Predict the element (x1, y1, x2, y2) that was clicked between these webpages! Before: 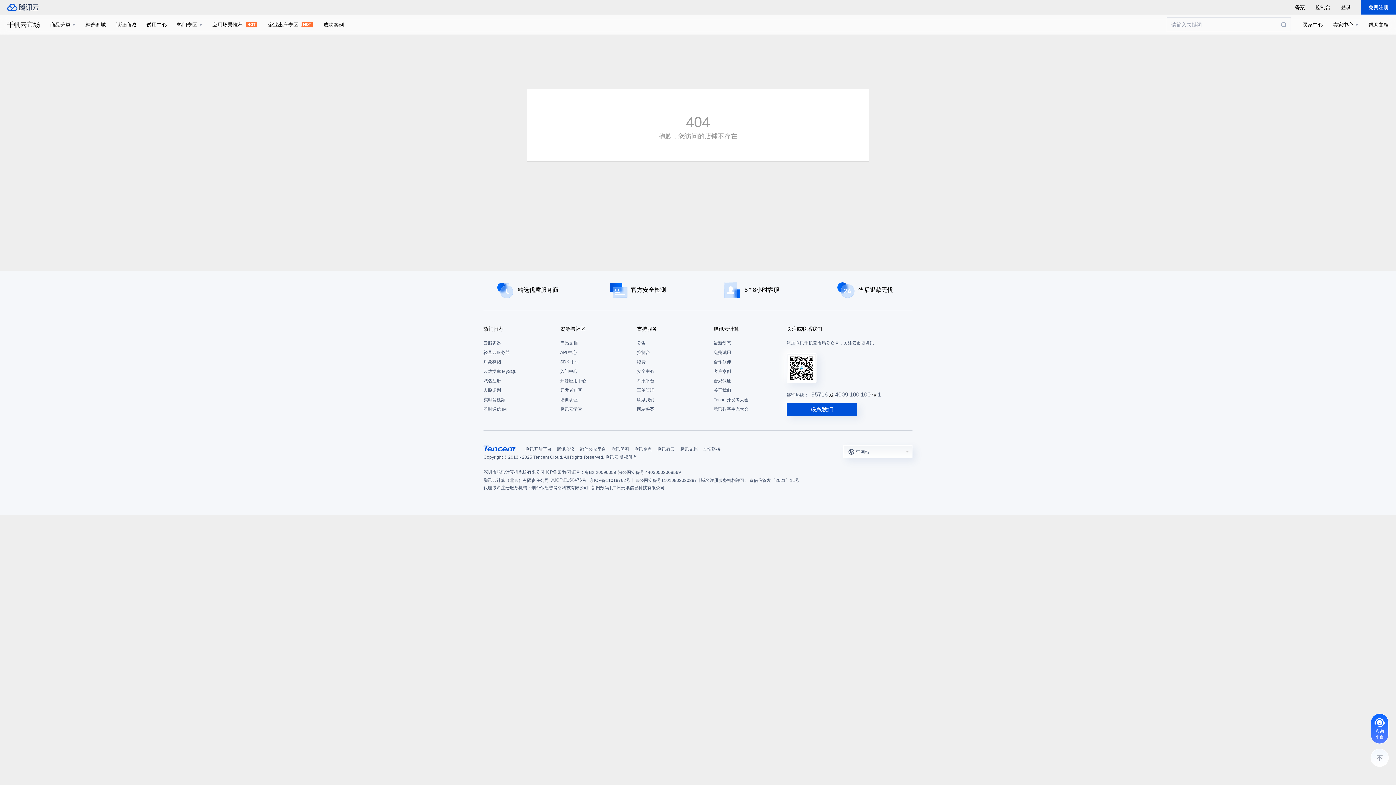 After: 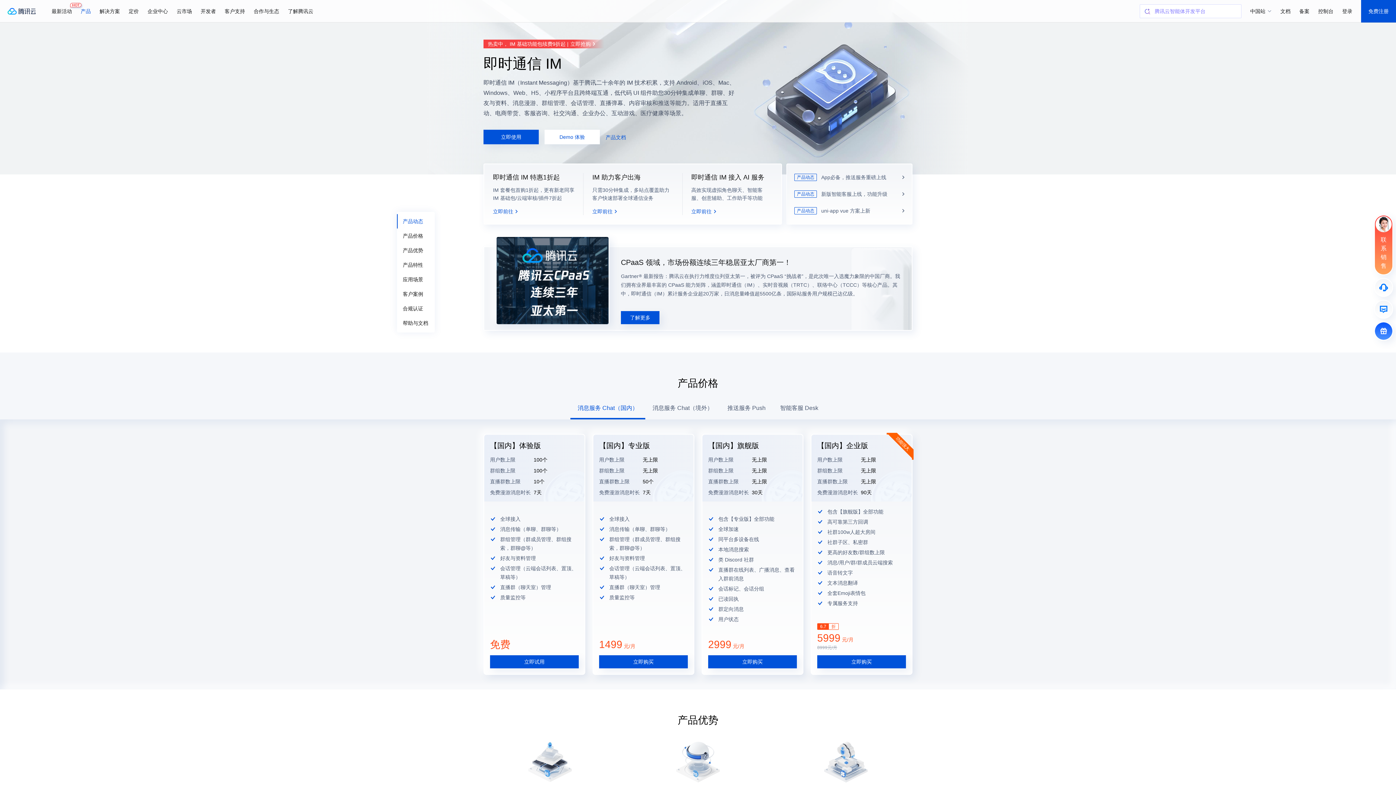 Action: bbox: (483, 404, 553, 414) label: 即时通信 IM